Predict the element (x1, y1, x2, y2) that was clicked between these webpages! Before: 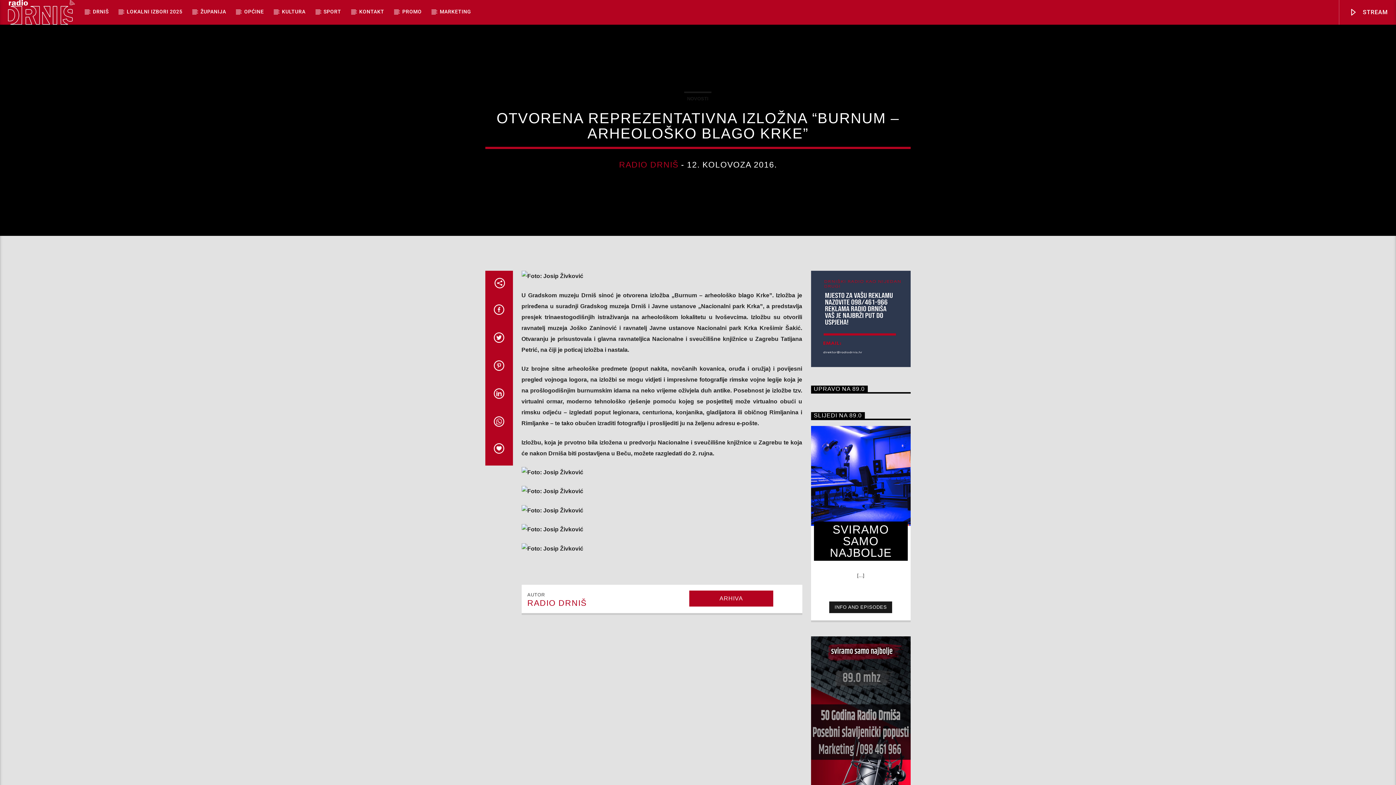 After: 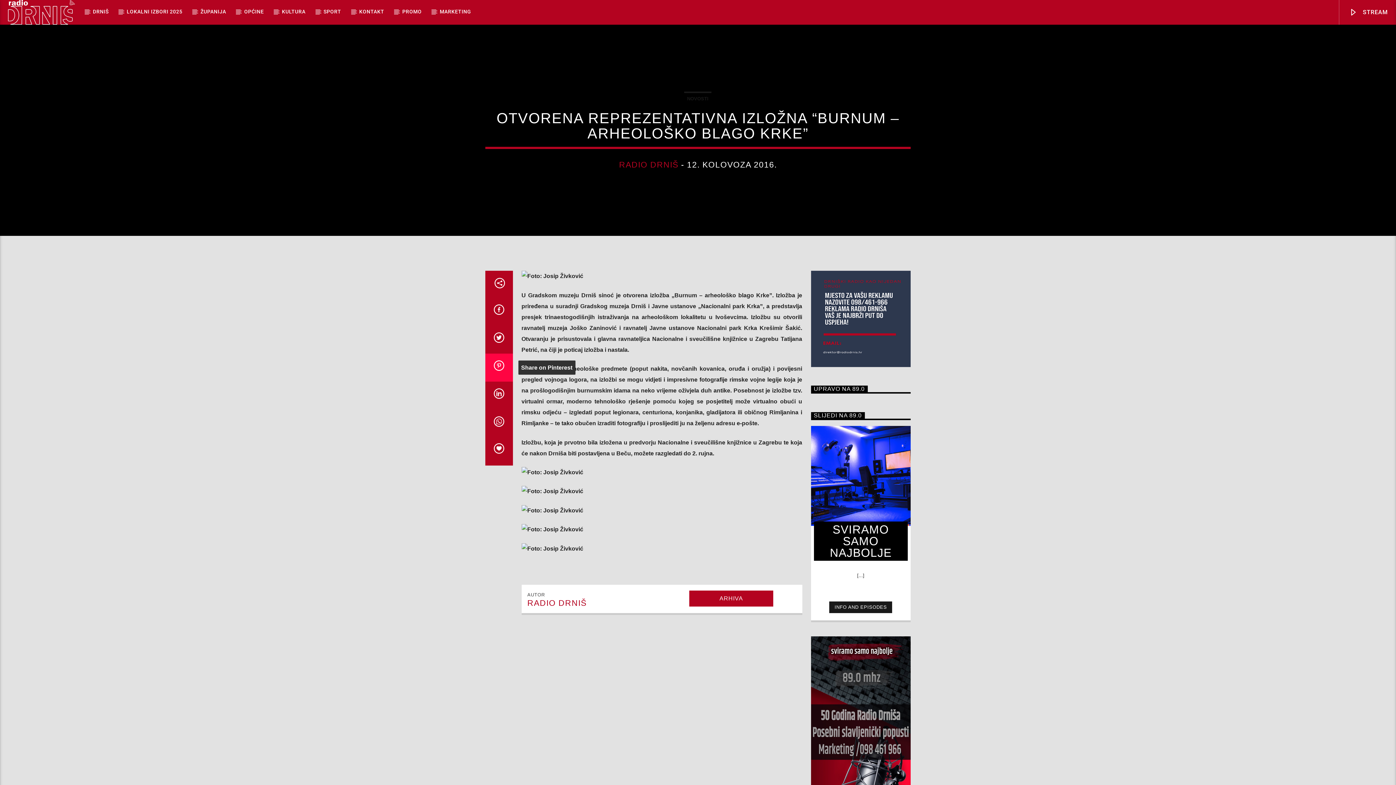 Action: bbox: (485, 353, 512, 381)